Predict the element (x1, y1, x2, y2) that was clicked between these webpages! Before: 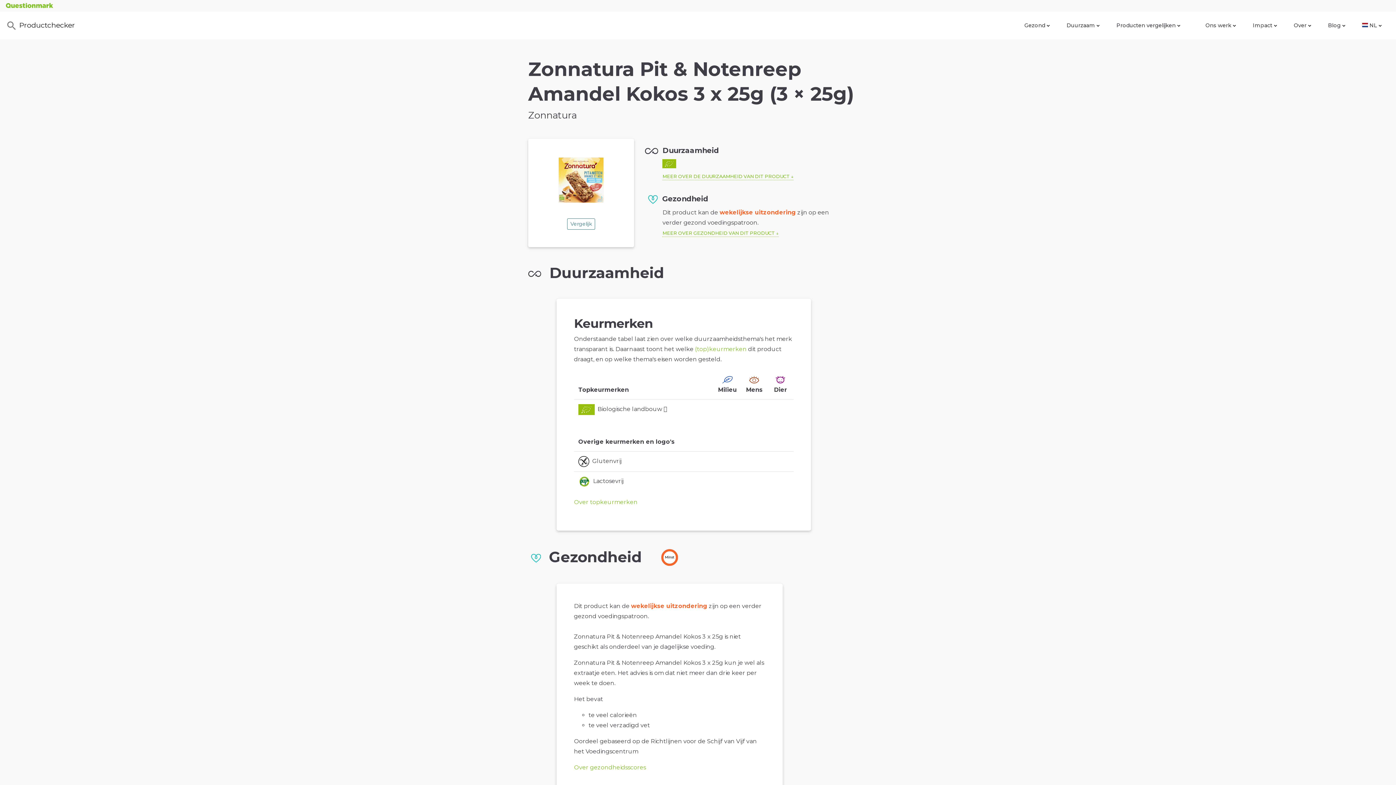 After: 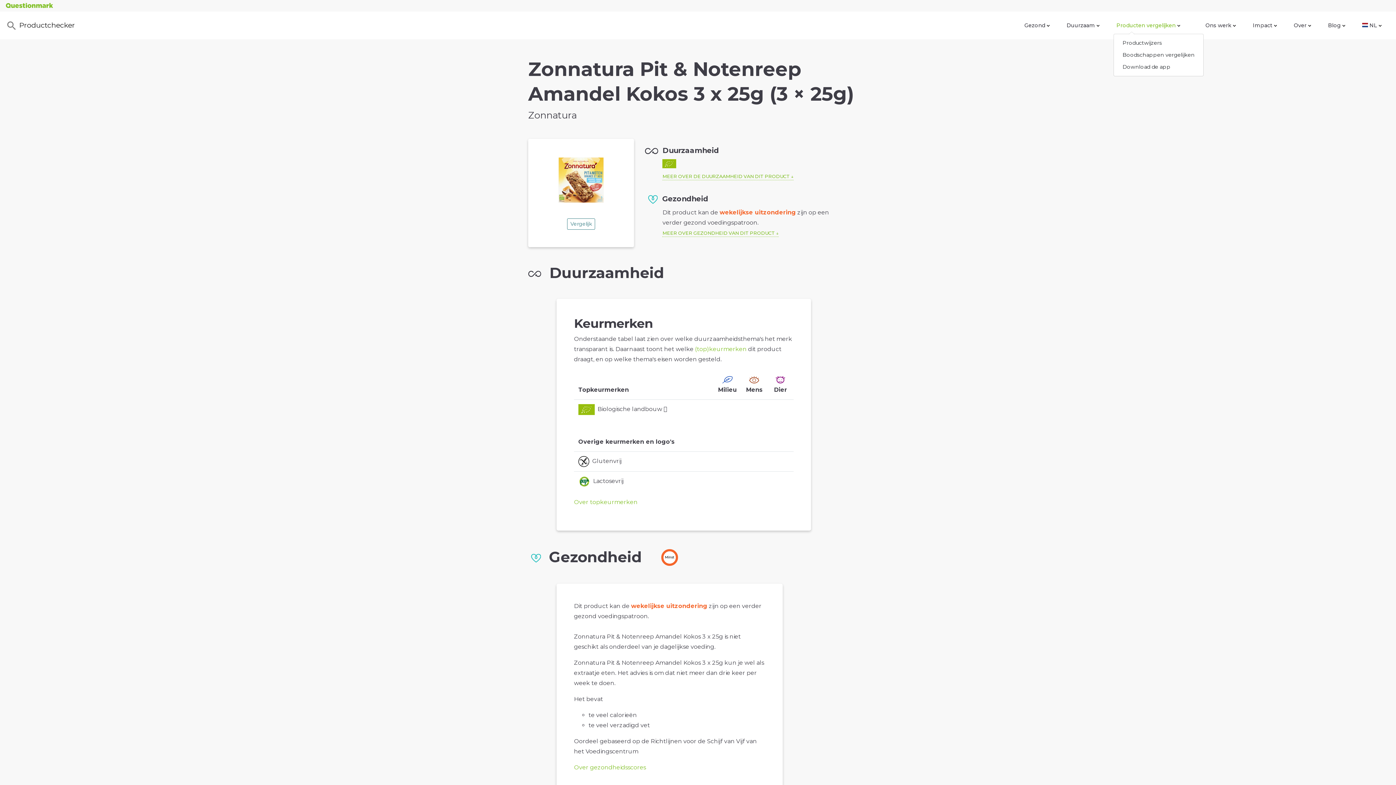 Action: bbox: (1113, 18, 1183, 32) label: Producten vergelijken 